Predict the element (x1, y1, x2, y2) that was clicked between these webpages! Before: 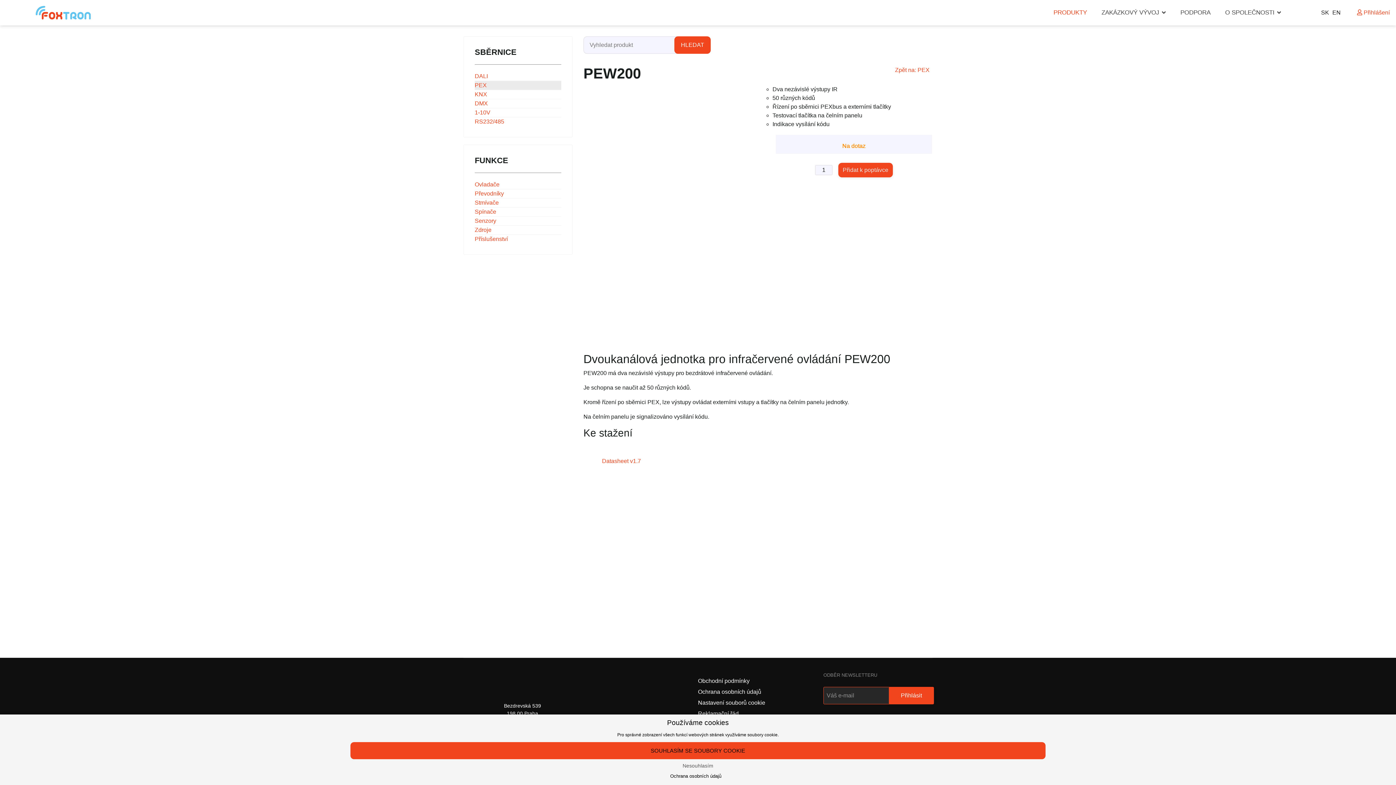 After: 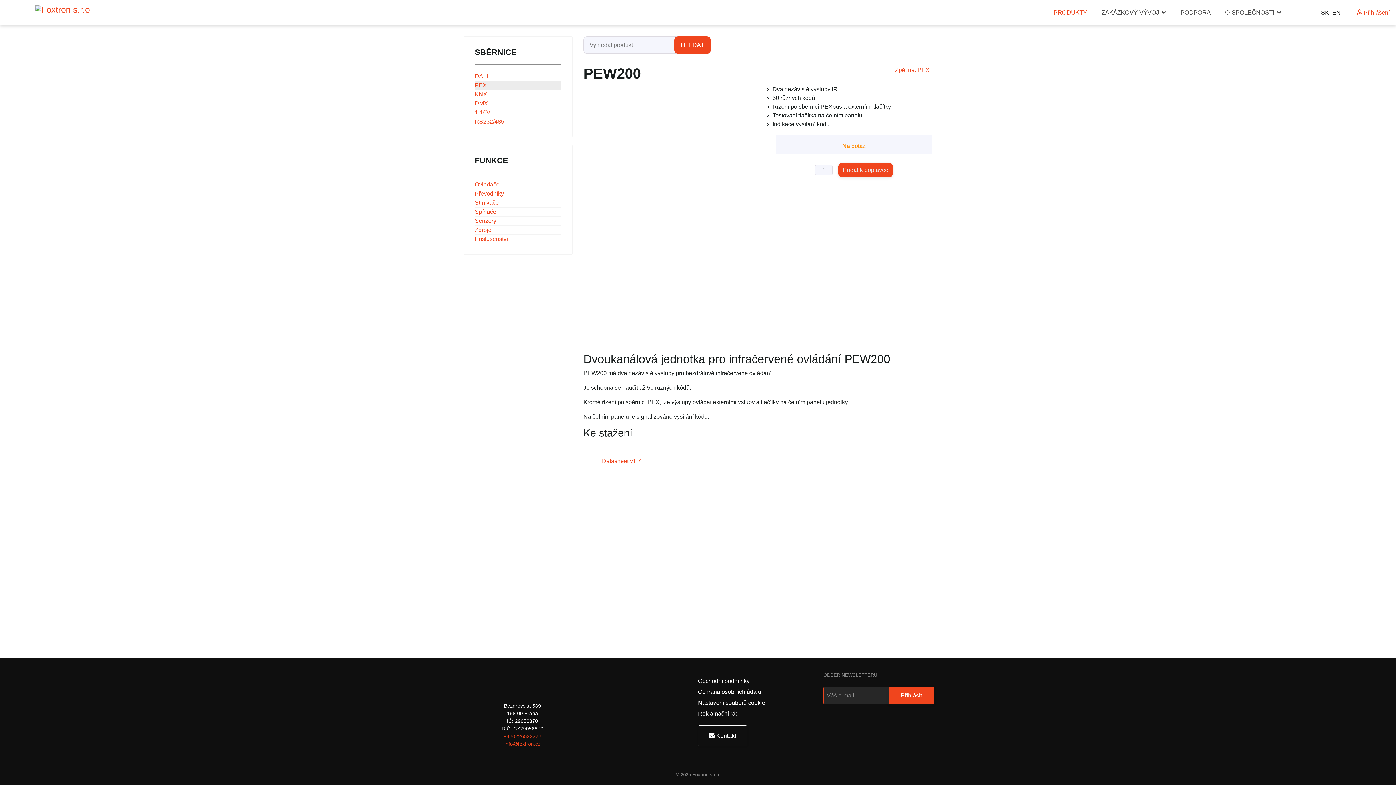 Action: bbox: (350, 742, 1045, 759) label: SOUHLASÍM SE SOUBORY COOKIE